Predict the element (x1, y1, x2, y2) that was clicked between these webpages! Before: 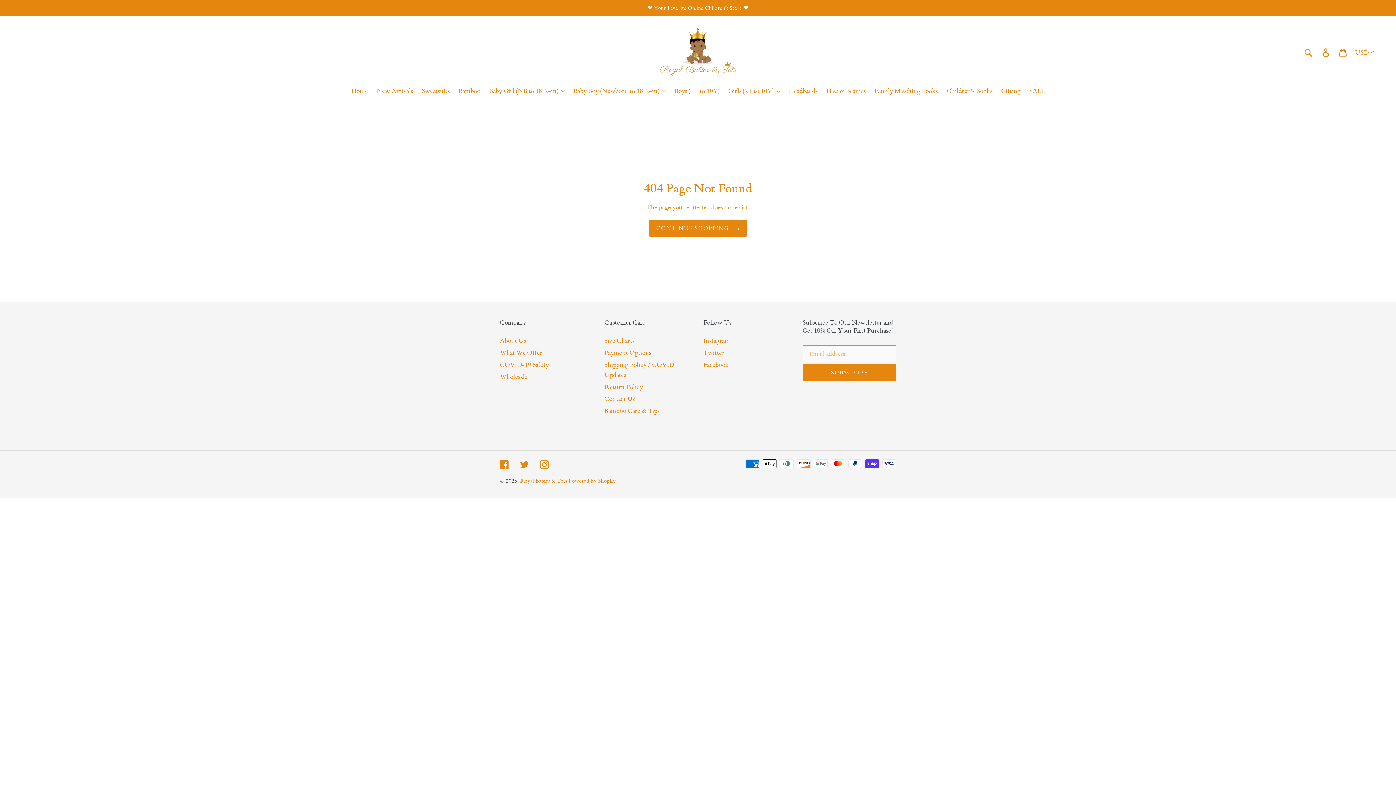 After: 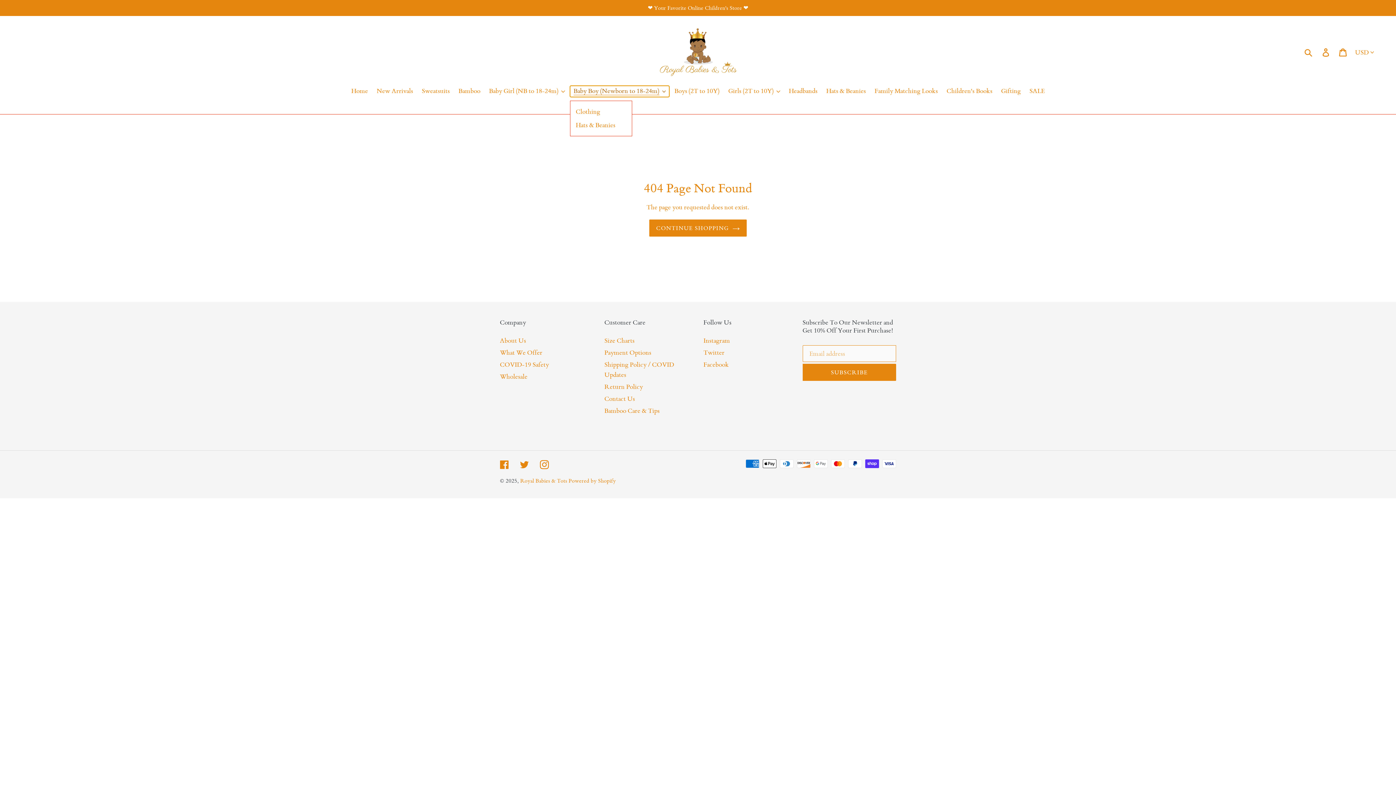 Action: label: Baby Boy (Newborn to 18-24m) bbox: (570, 85, 669, 97)